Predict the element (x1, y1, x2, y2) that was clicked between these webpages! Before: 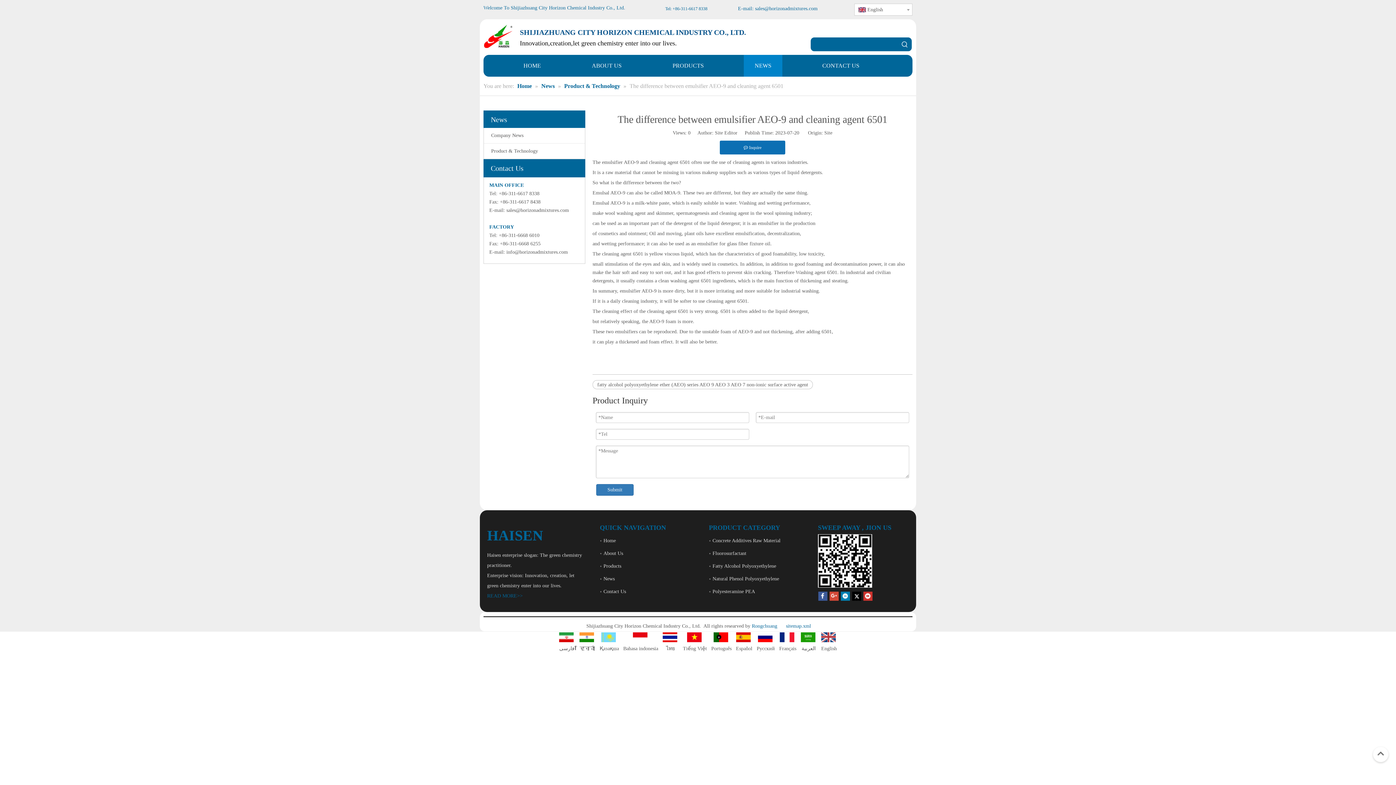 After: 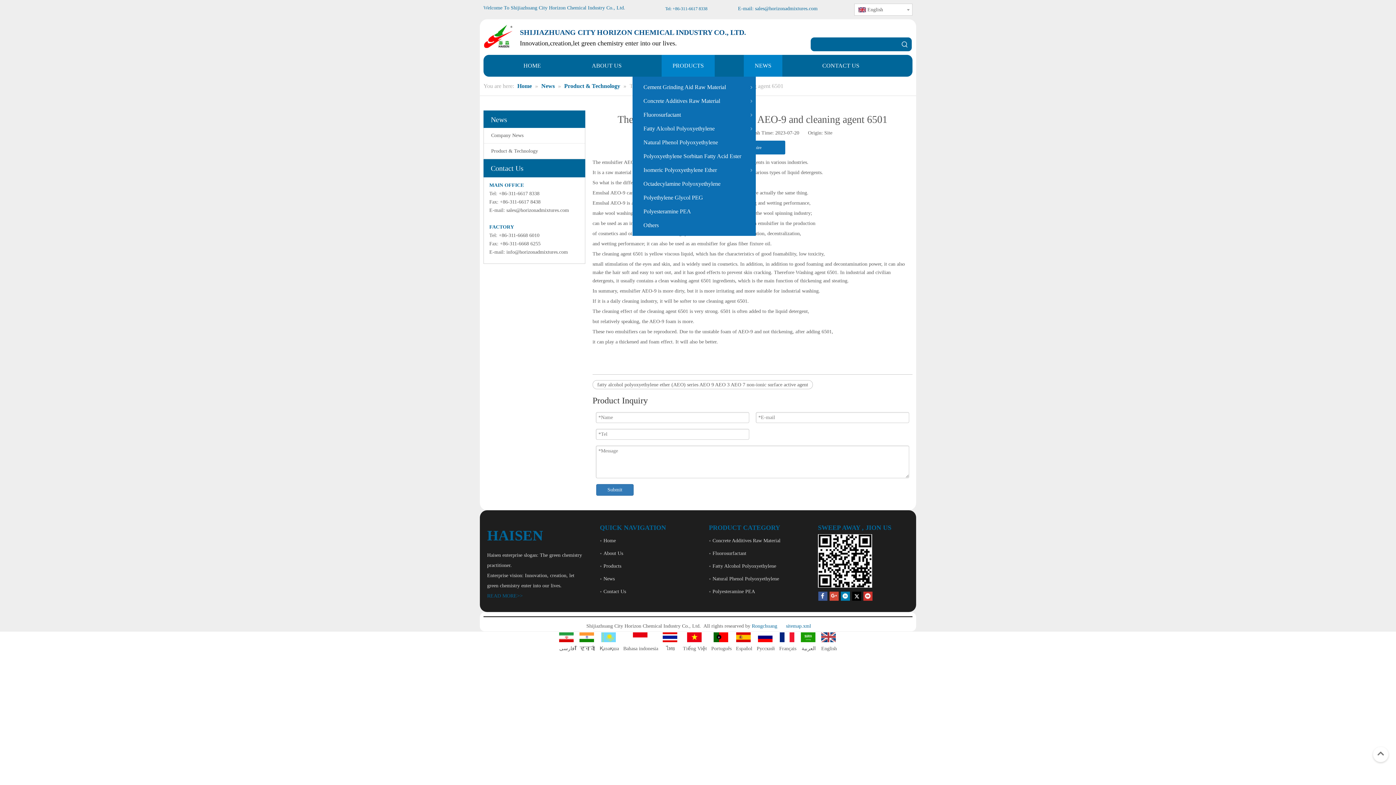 Action: bbox: (661, 54, 714, 76) label: PRODUCTS